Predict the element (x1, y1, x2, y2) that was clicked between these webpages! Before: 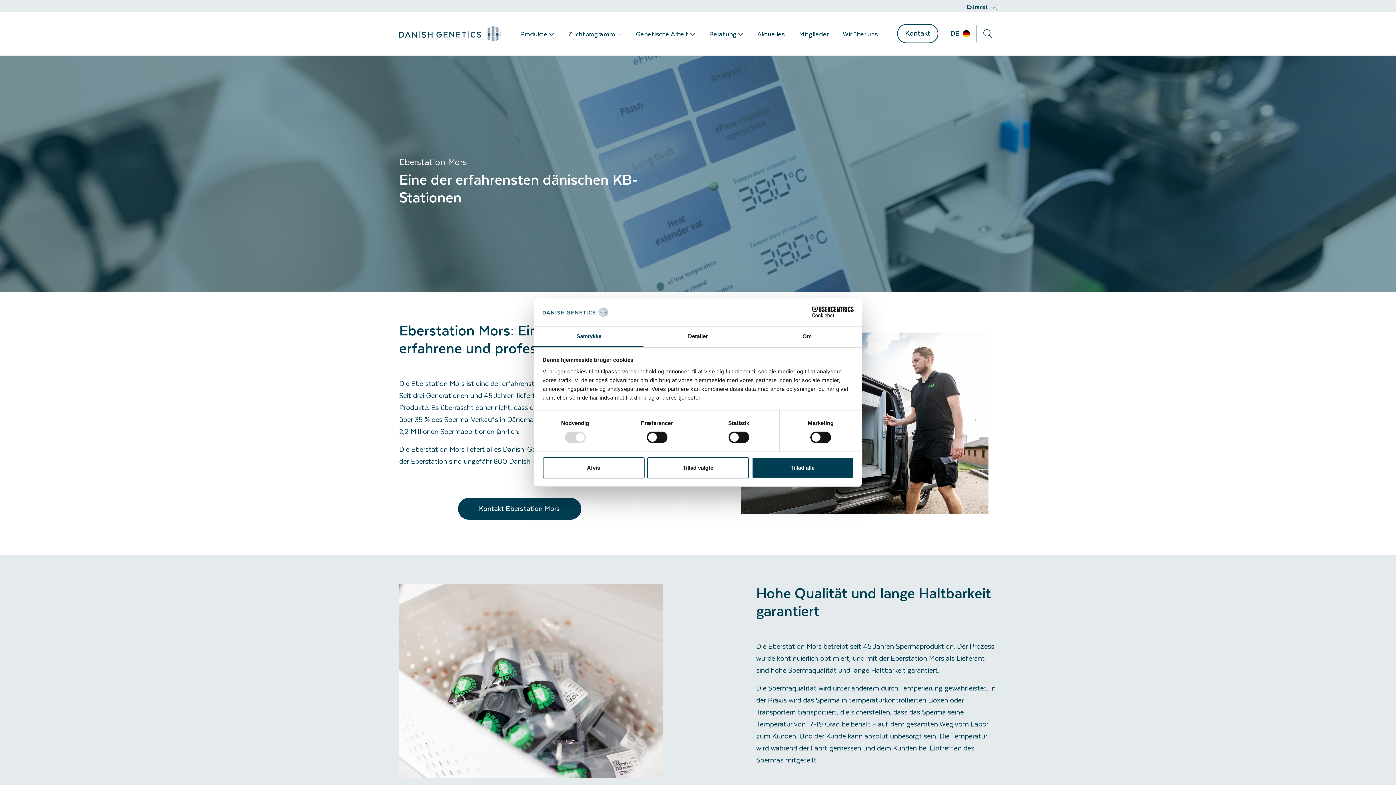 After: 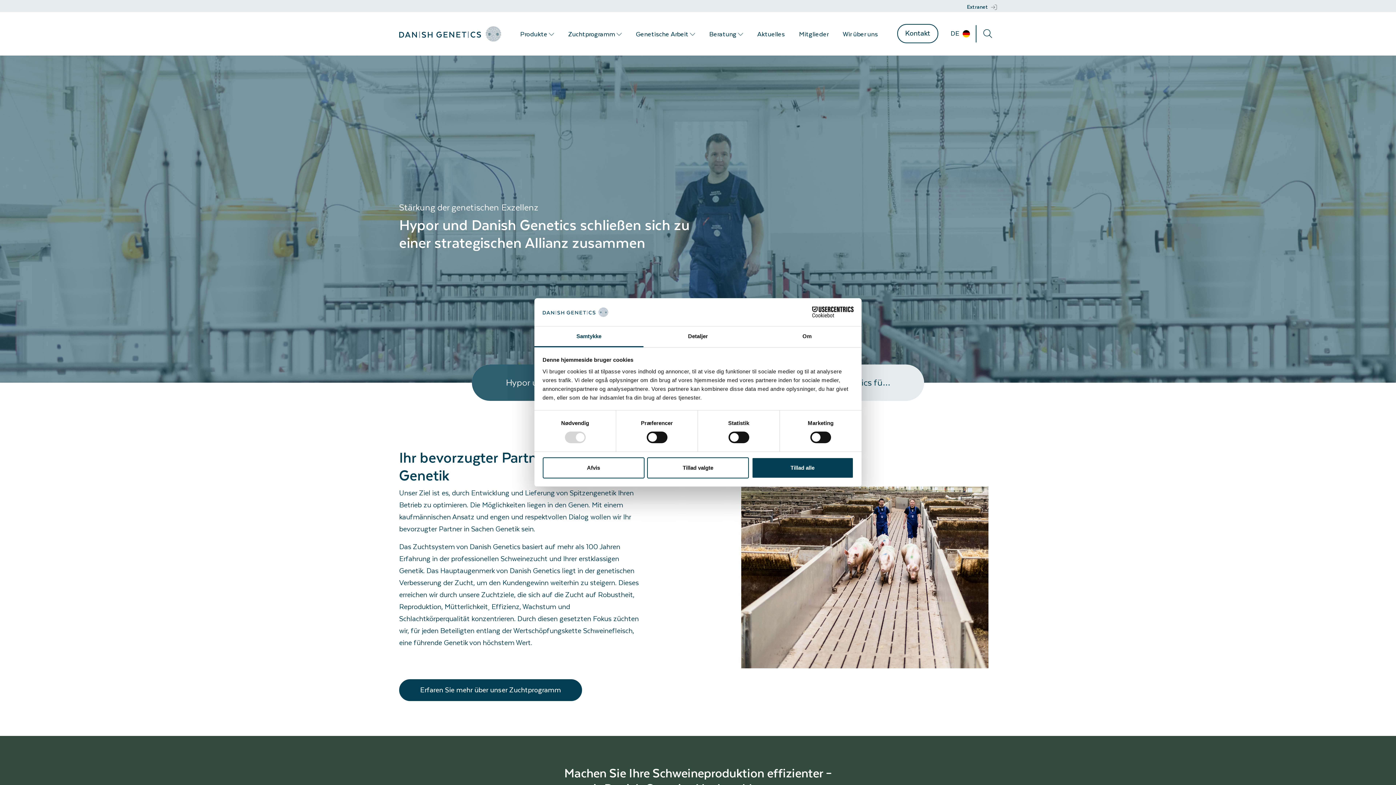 Action: bbox: (399, 26, 501, 41)